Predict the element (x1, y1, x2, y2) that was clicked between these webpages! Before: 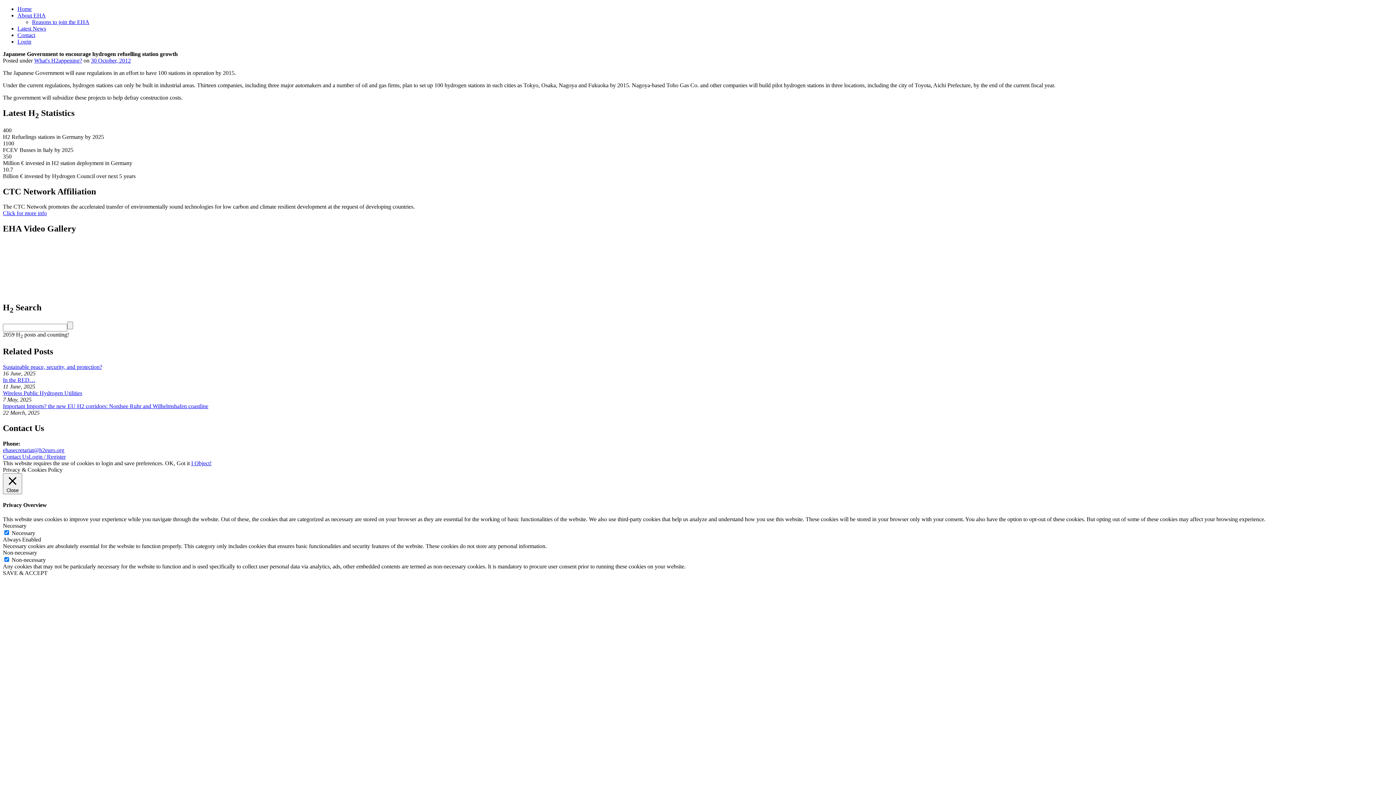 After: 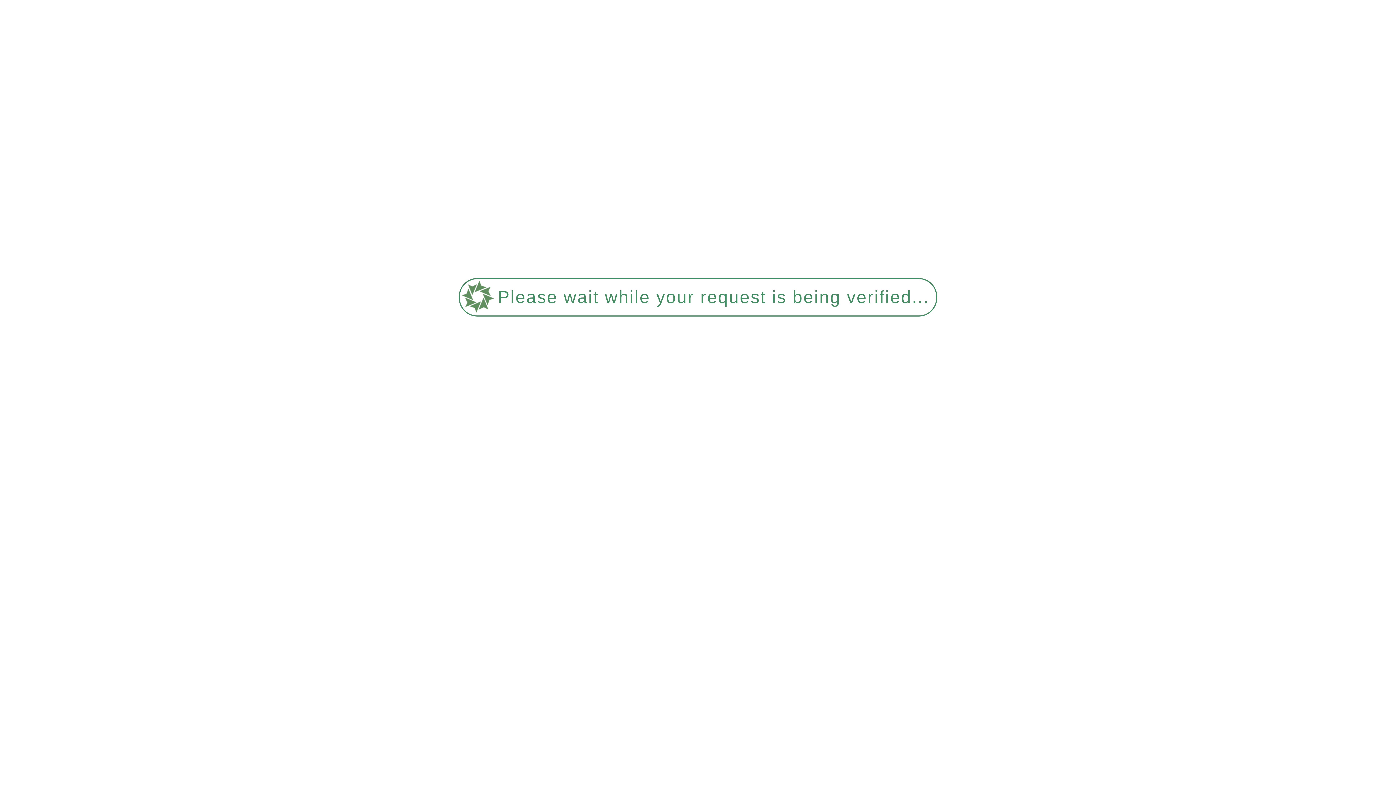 Action: label: Home bbox: (17, 5, 31, 12)